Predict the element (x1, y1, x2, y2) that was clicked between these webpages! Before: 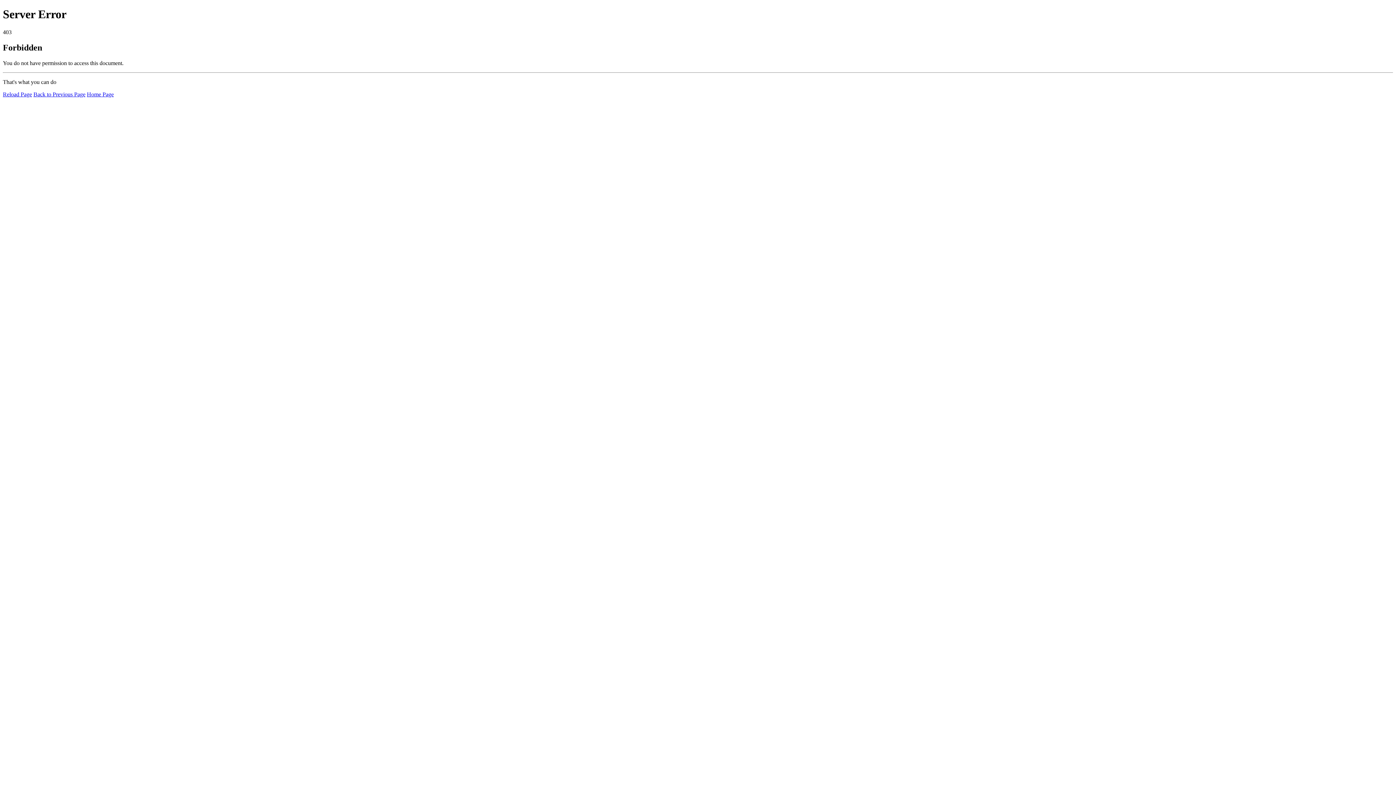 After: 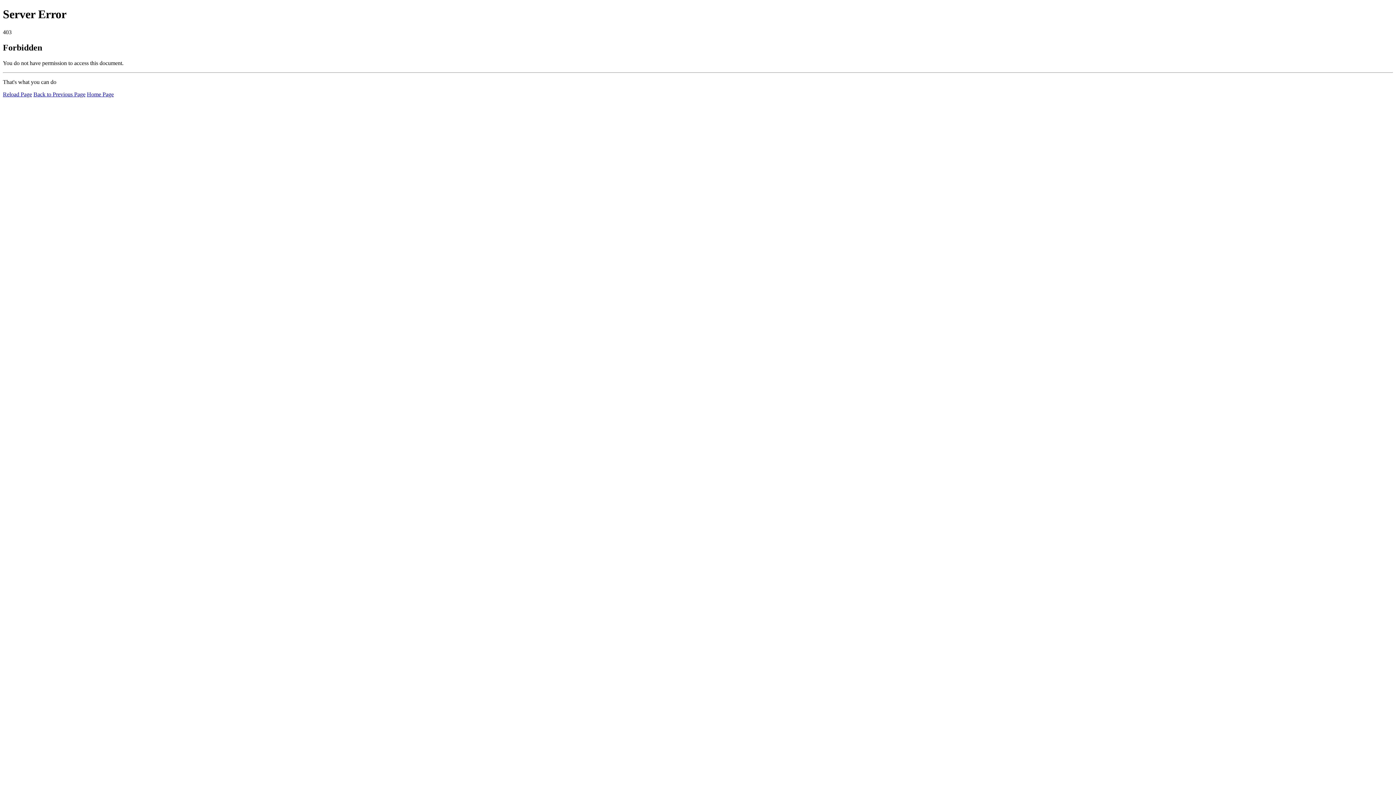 Action: label: Reload Page bbox: (2, 91, 32, 97)